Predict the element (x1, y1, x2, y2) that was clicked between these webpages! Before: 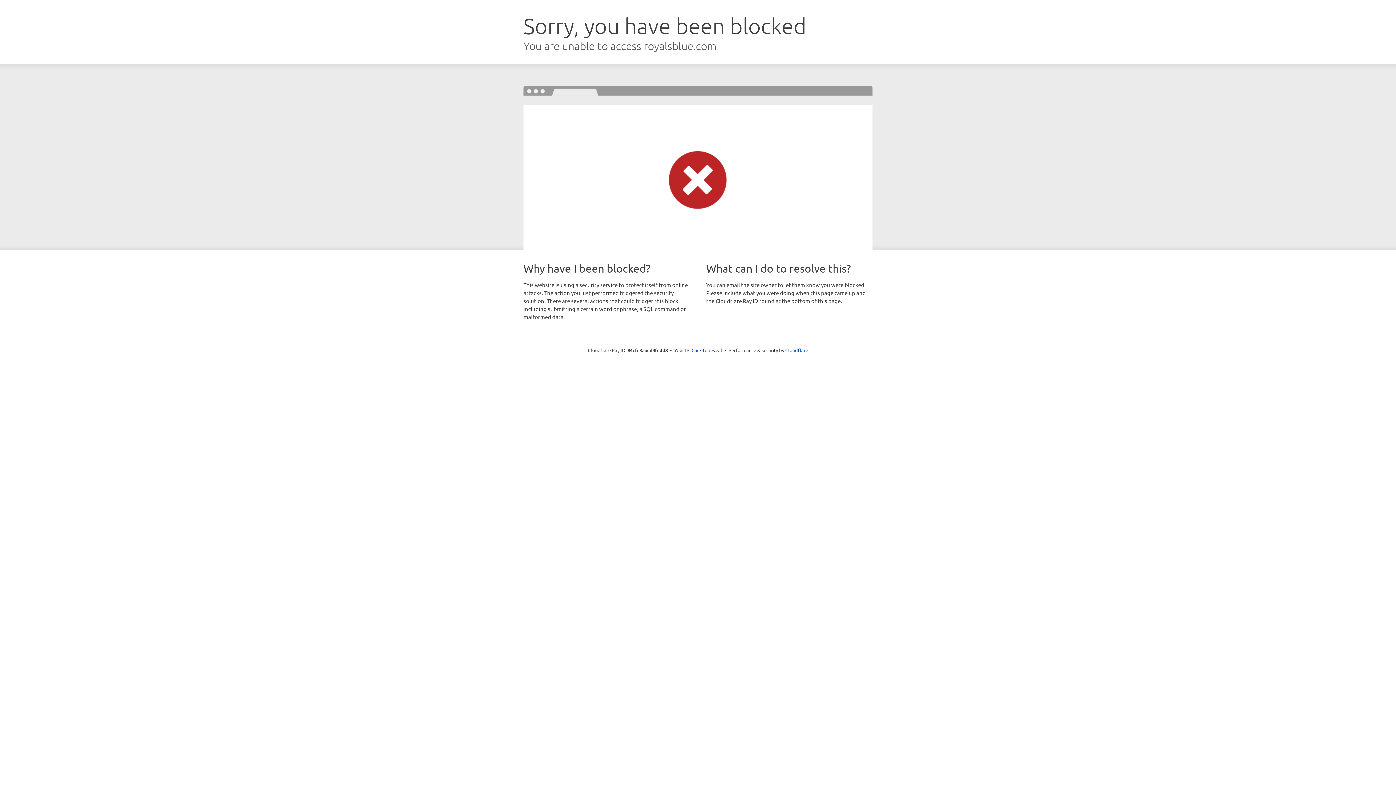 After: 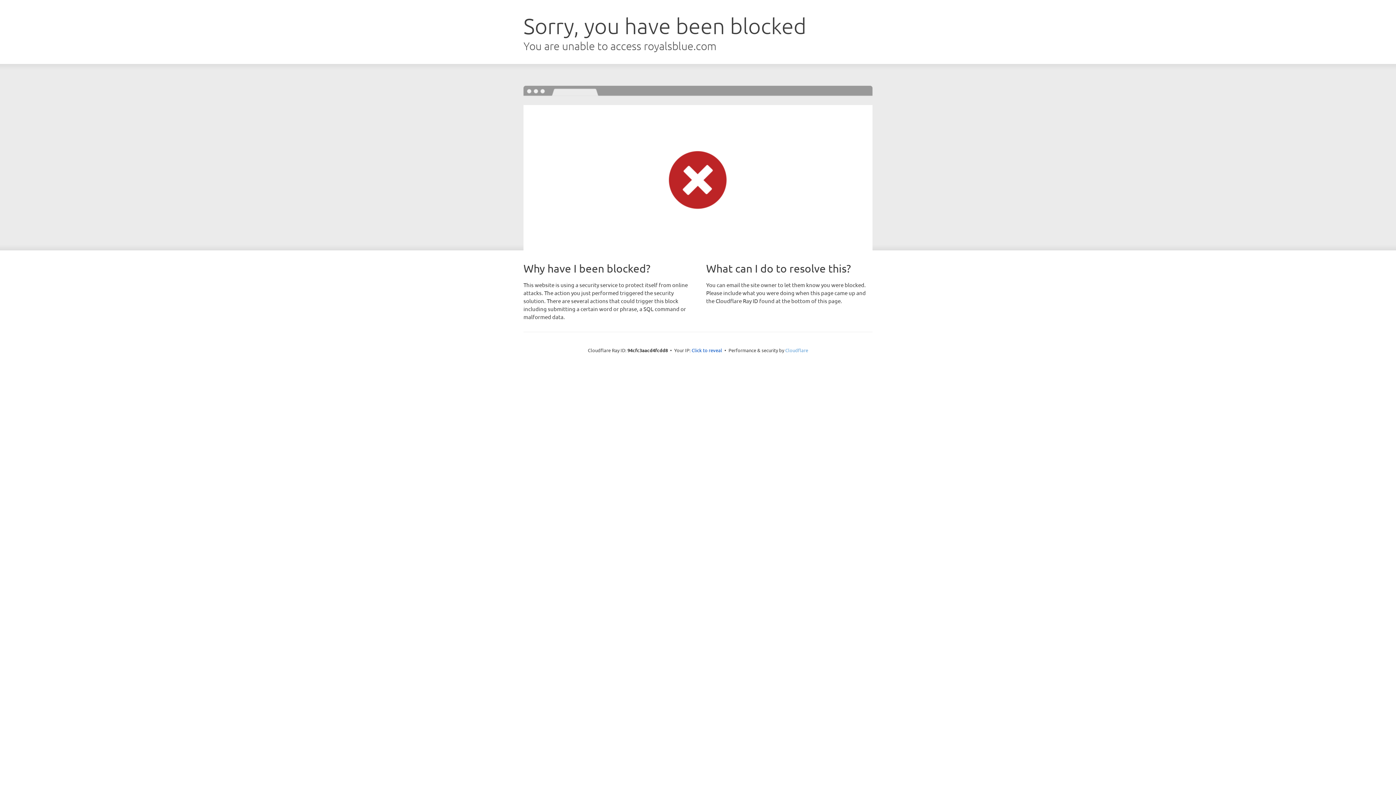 Action: label: Cloudflare bbox: (785, 347, 808, 353)